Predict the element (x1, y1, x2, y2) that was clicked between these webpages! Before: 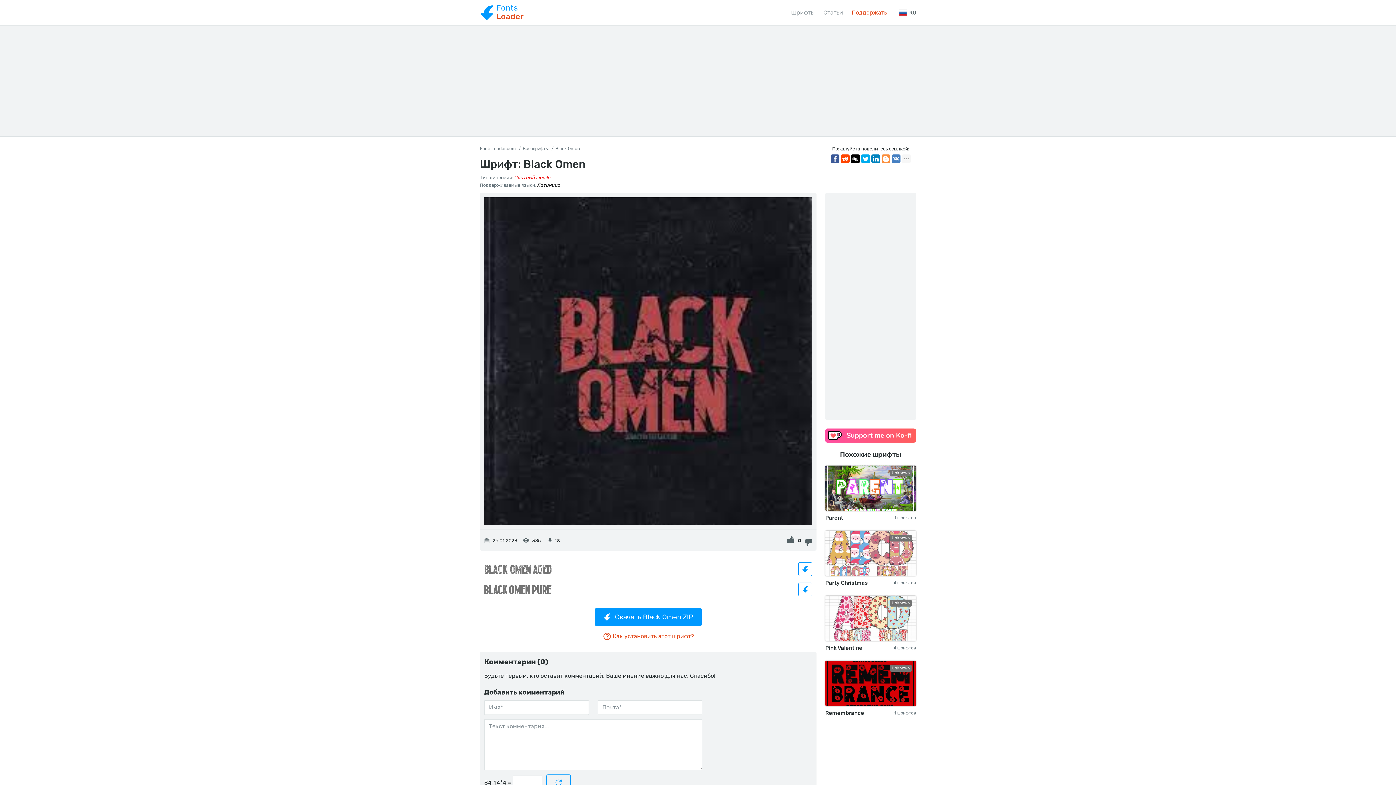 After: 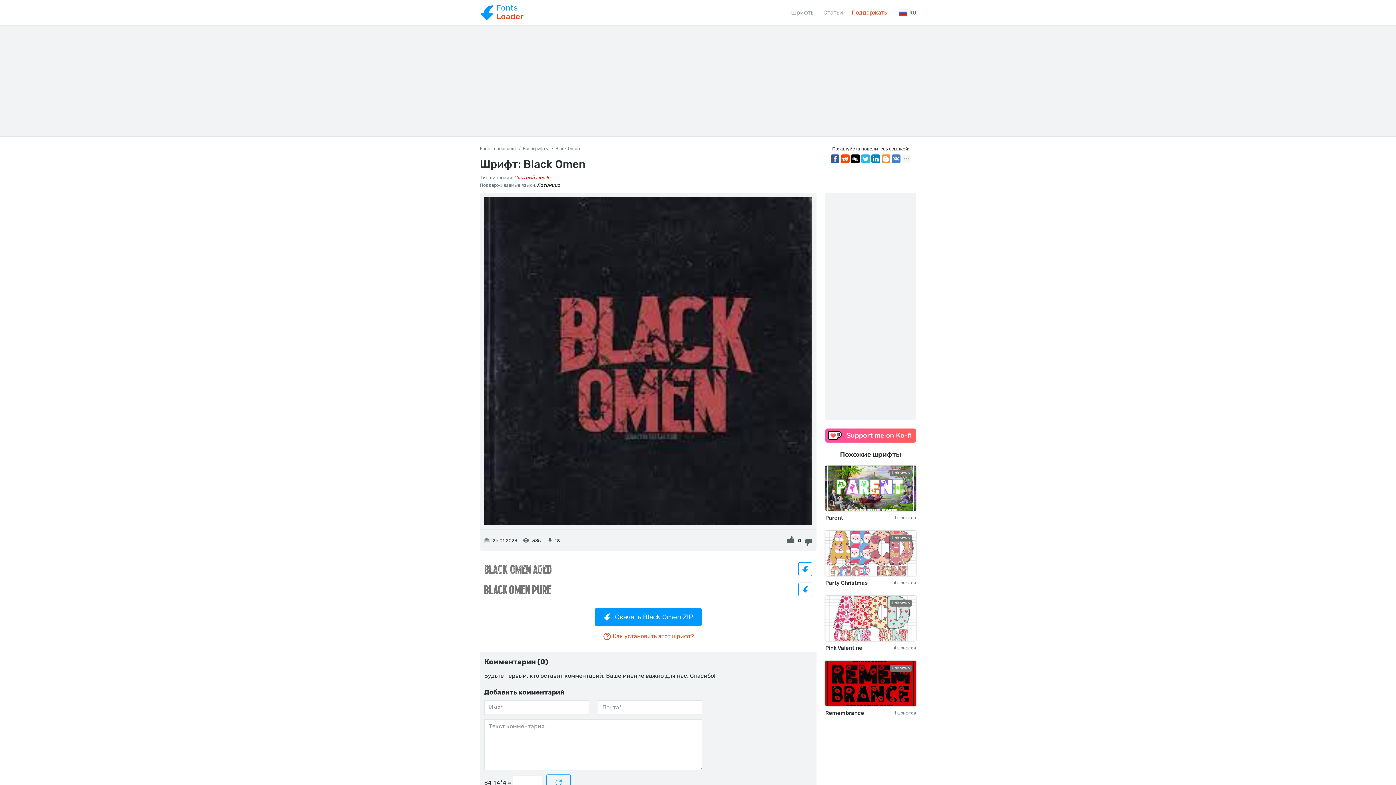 Action: bbox: (861, 154, 870, 163)